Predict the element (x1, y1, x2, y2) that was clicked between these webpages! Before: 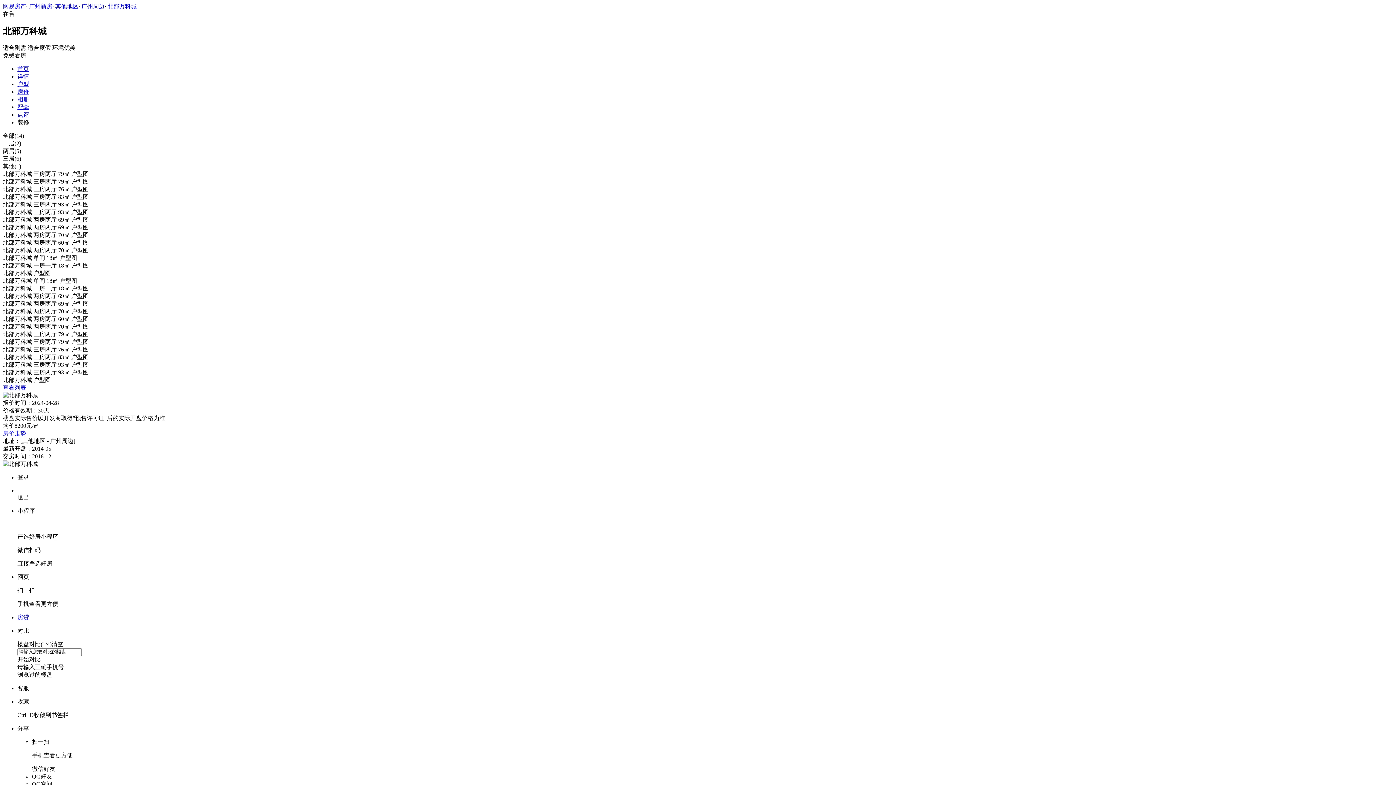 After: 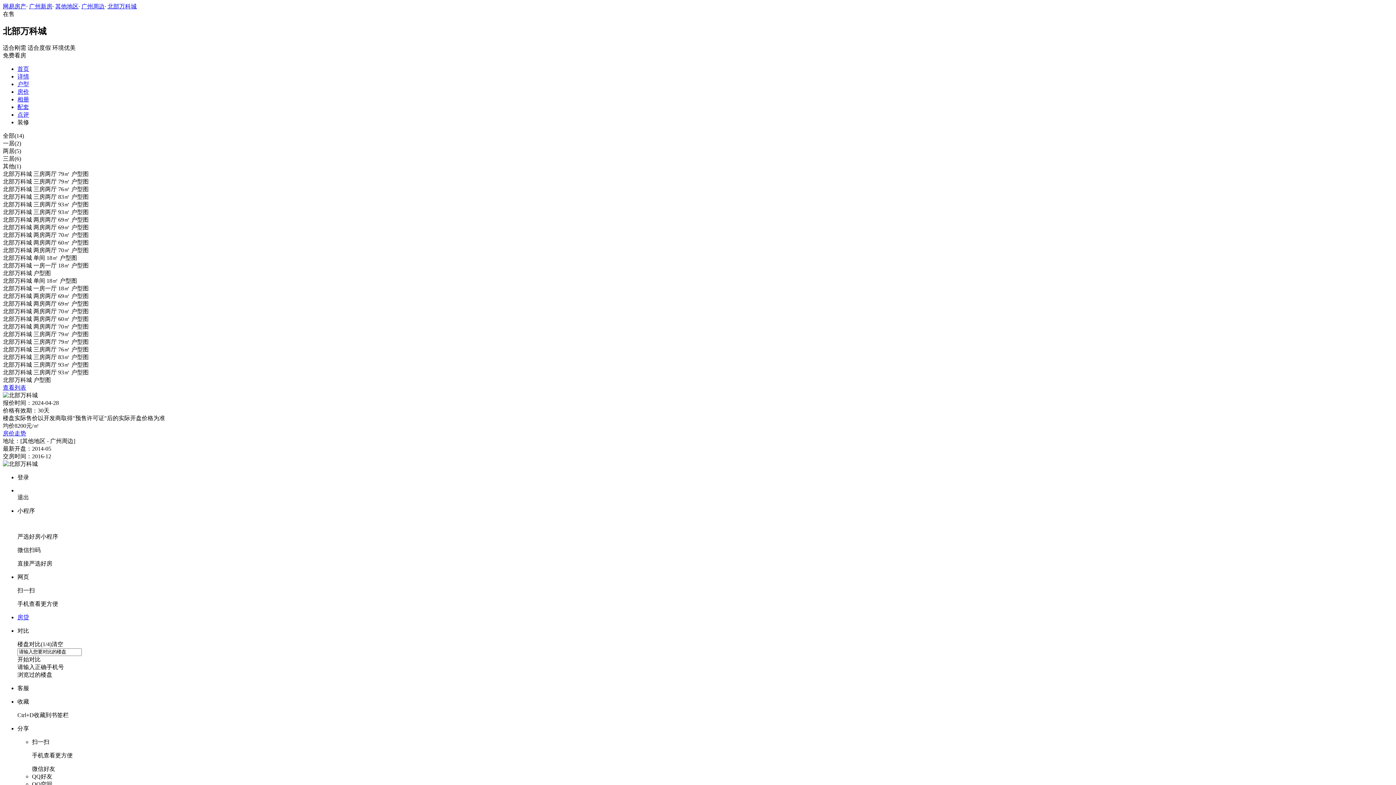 Action: label: 装修 bbox: (17, 119, 29, 125)